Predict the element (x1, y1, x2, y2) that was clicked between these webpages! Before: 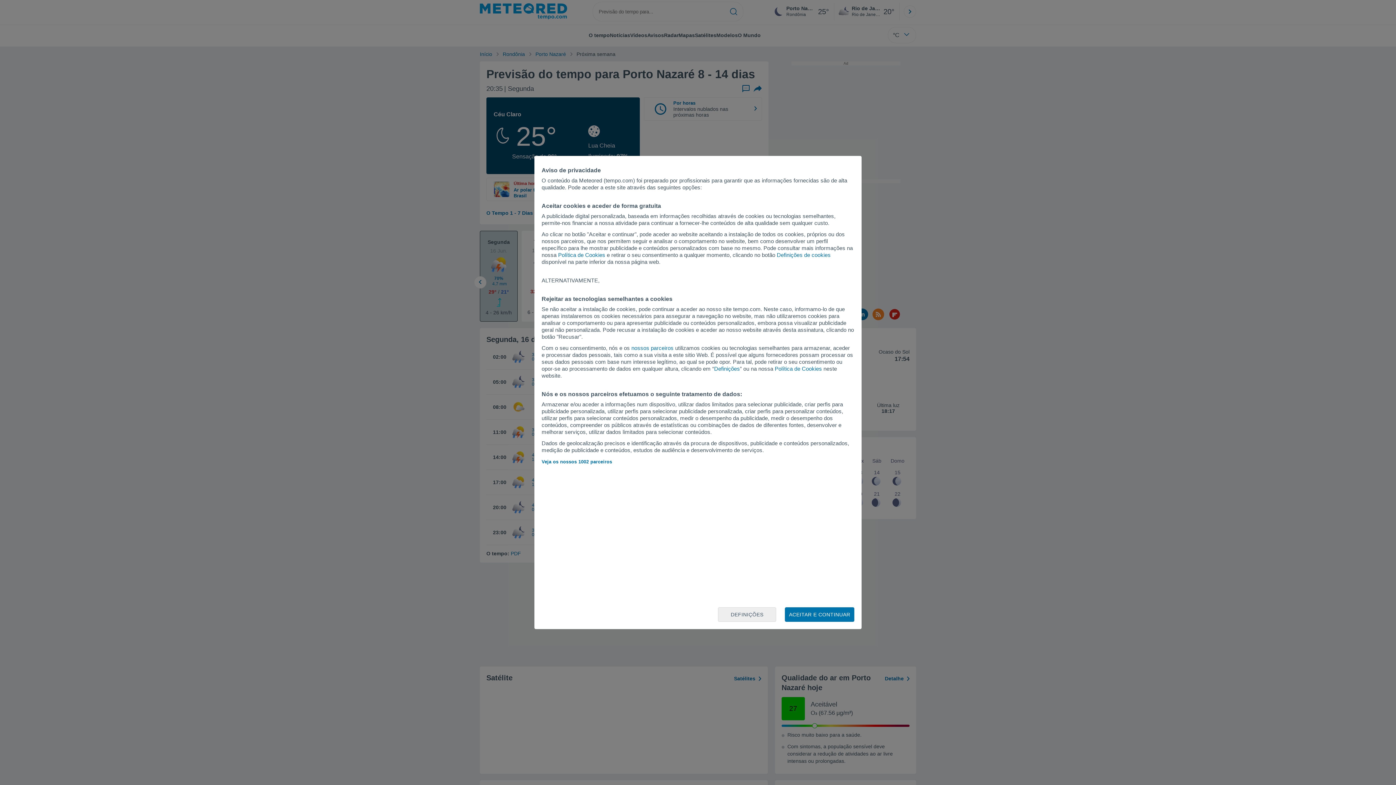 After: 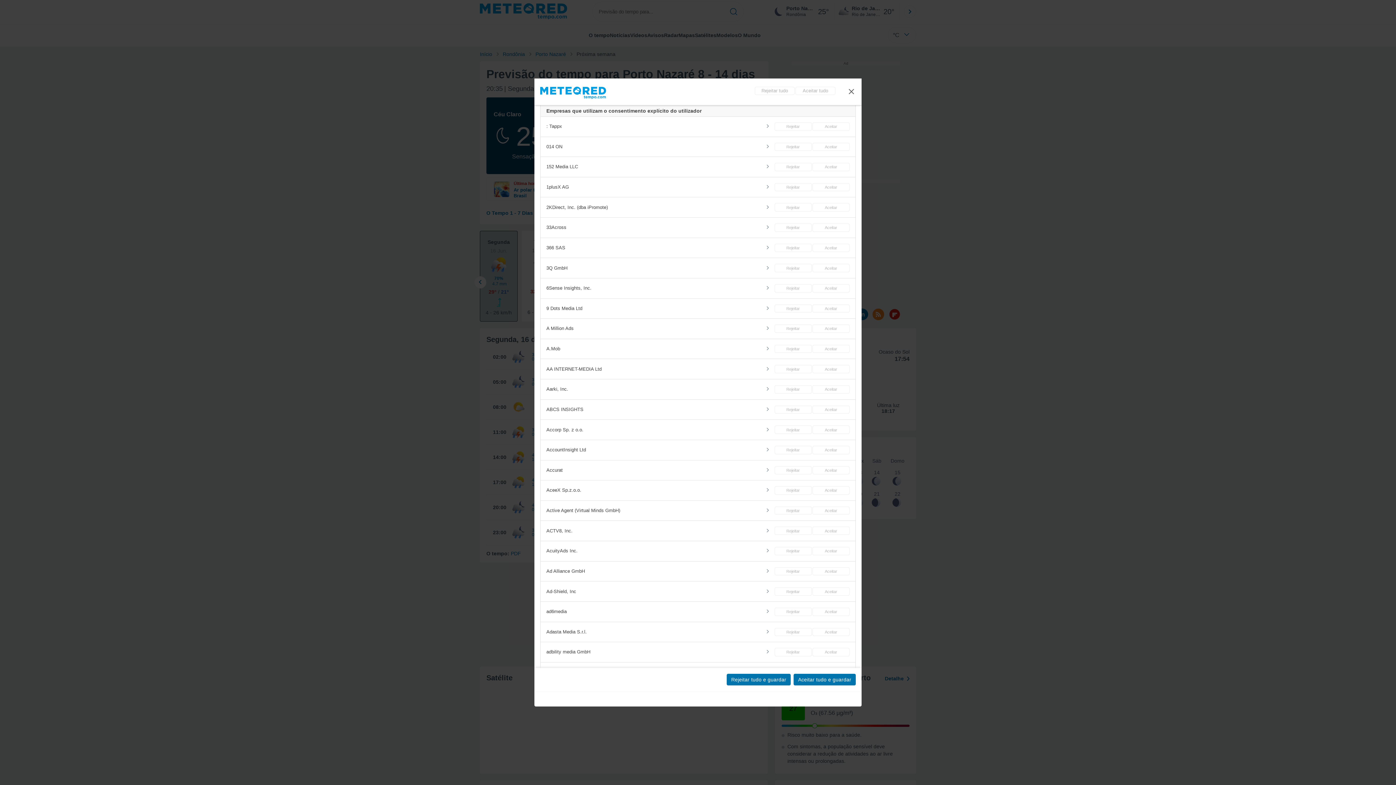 Action: bbox: (541, 459, 612, 464) label: Veja os nossos 1002 parceiros